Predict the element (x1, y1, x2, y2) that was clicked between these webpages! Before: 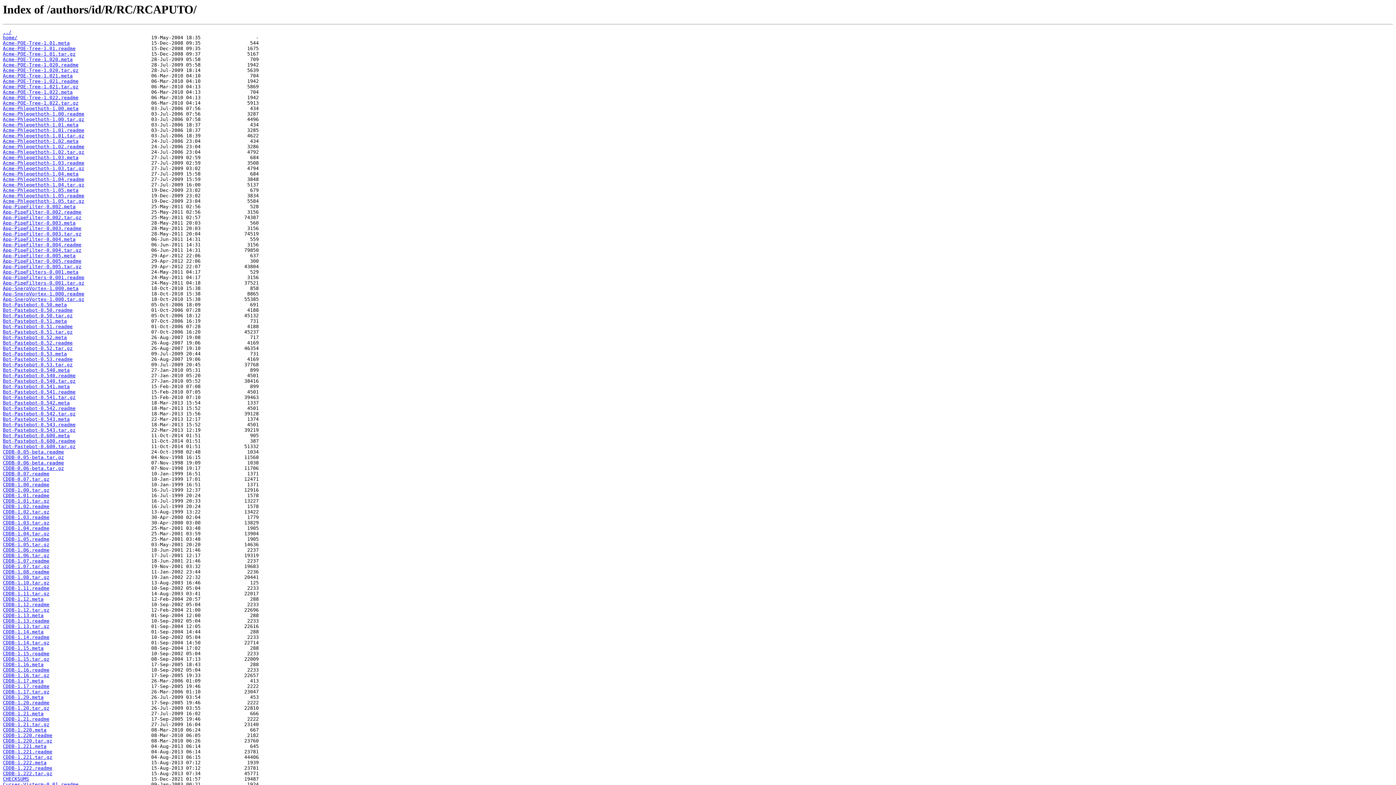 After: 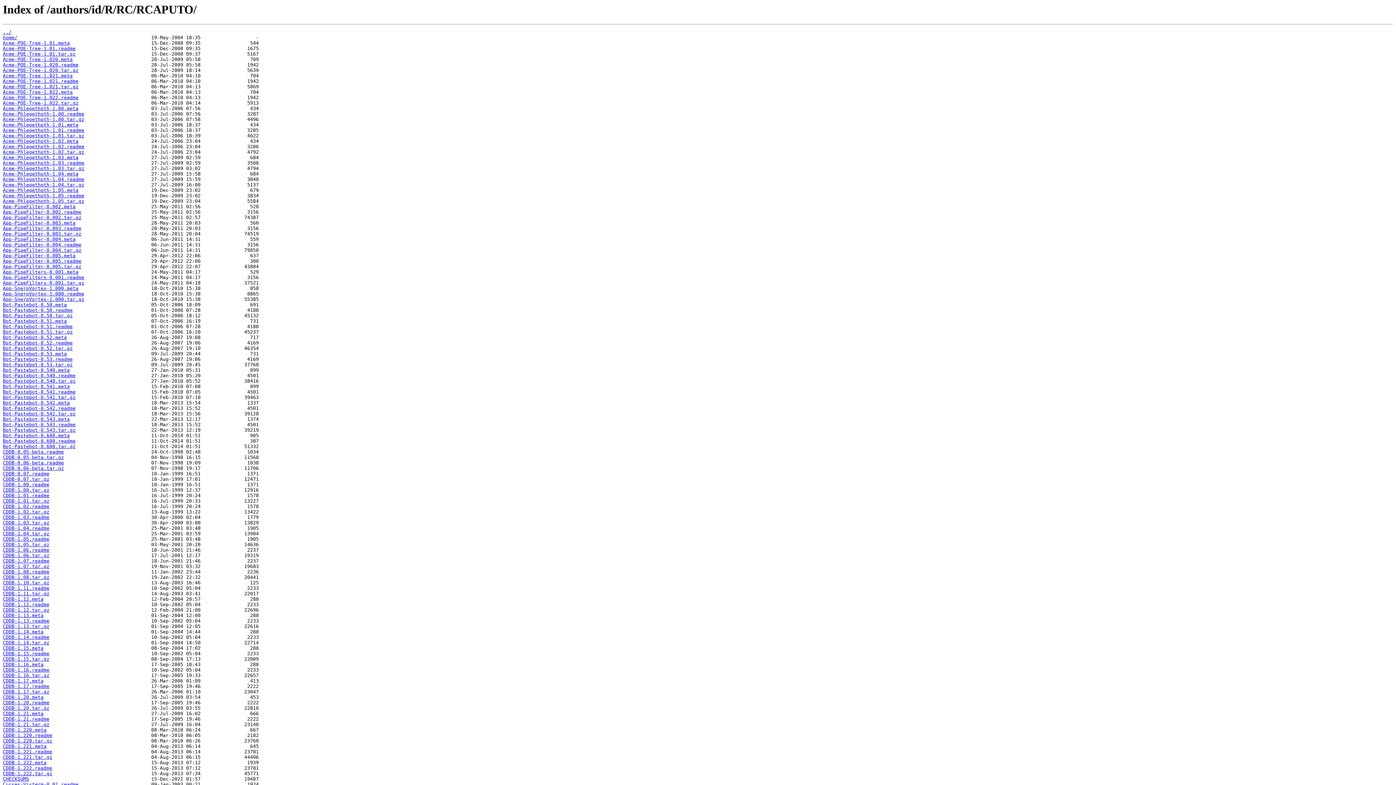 Action: bbox: (2, 269, 78, 275) label: App-PipeFilters-0.001.meta